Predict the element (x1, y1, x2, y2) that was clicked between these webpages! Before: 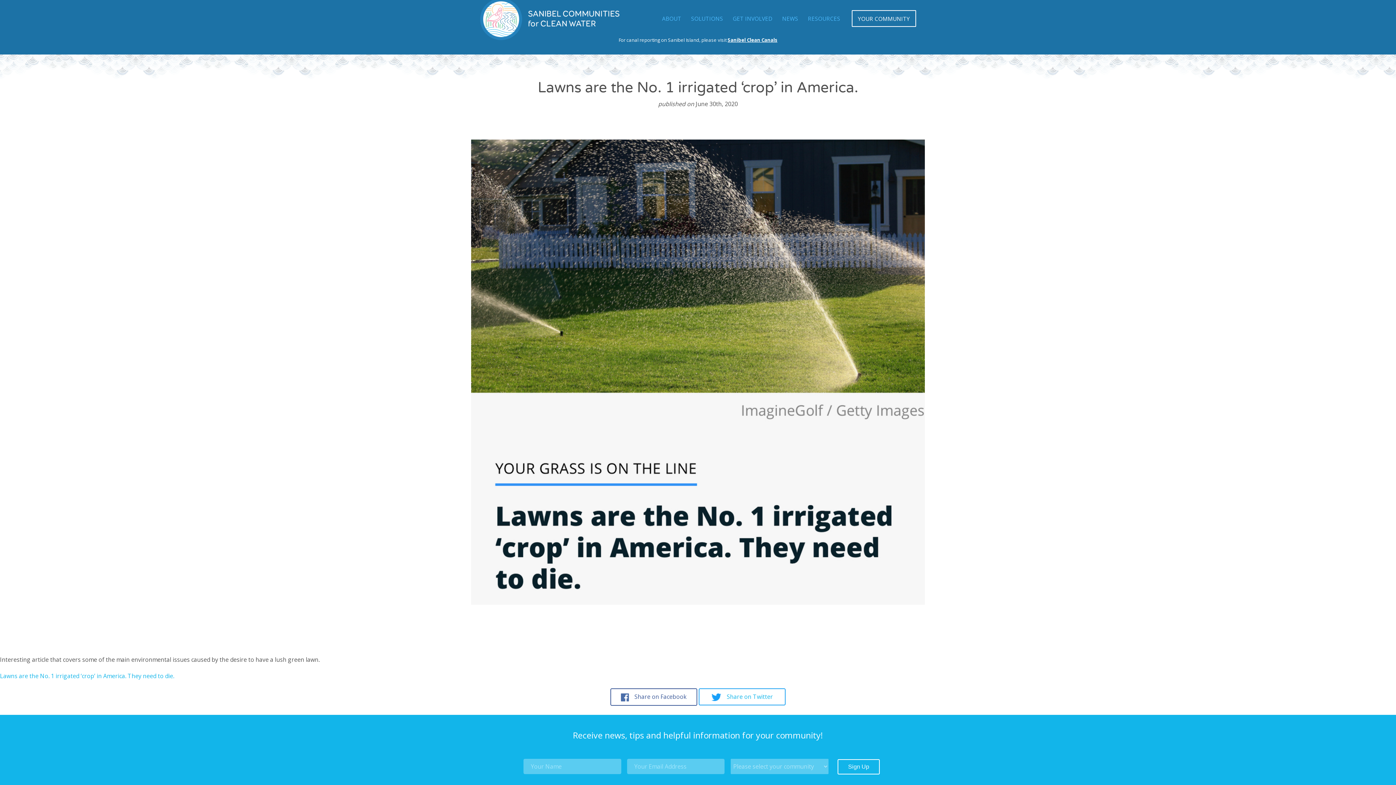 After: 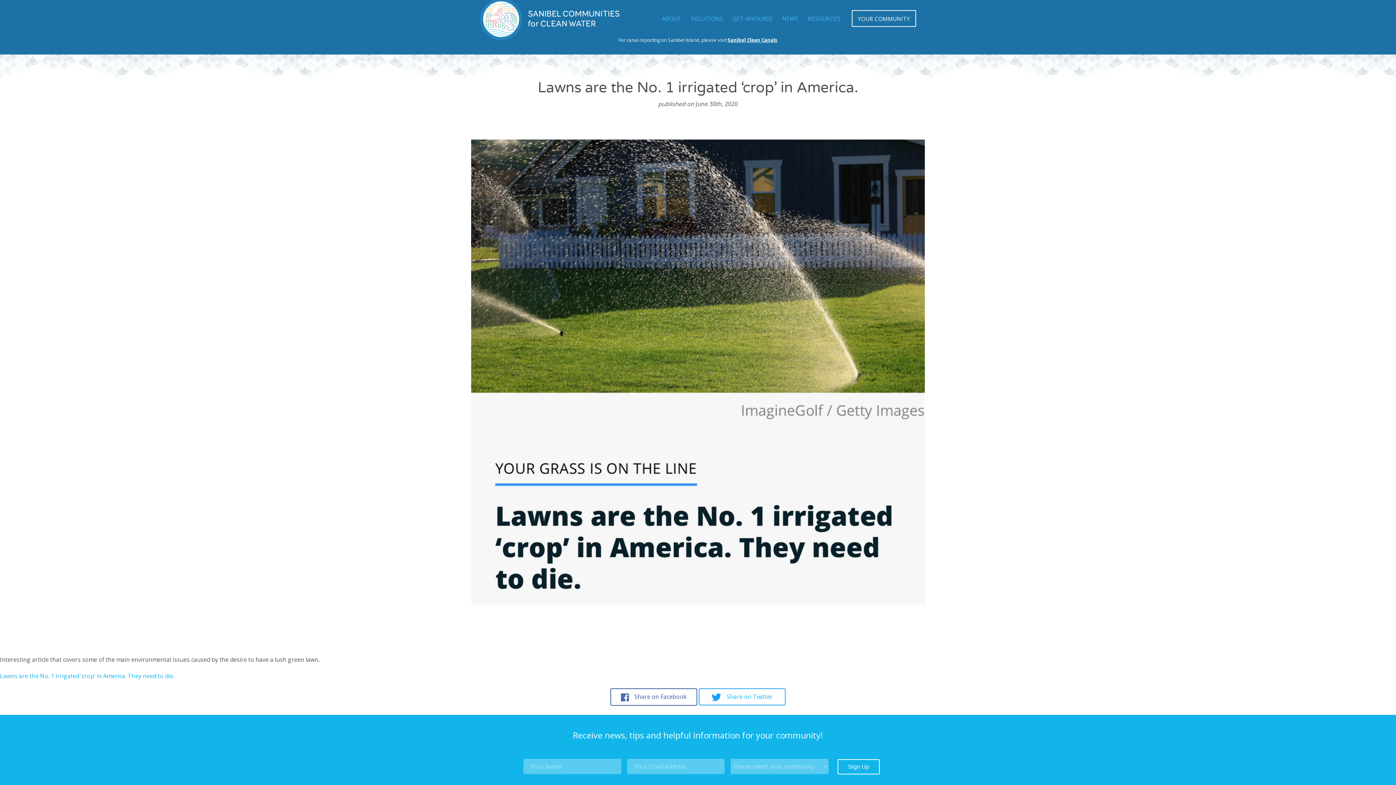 Action: bbox: (727, 36, 777, 43) label: Sanibel Clean Canals